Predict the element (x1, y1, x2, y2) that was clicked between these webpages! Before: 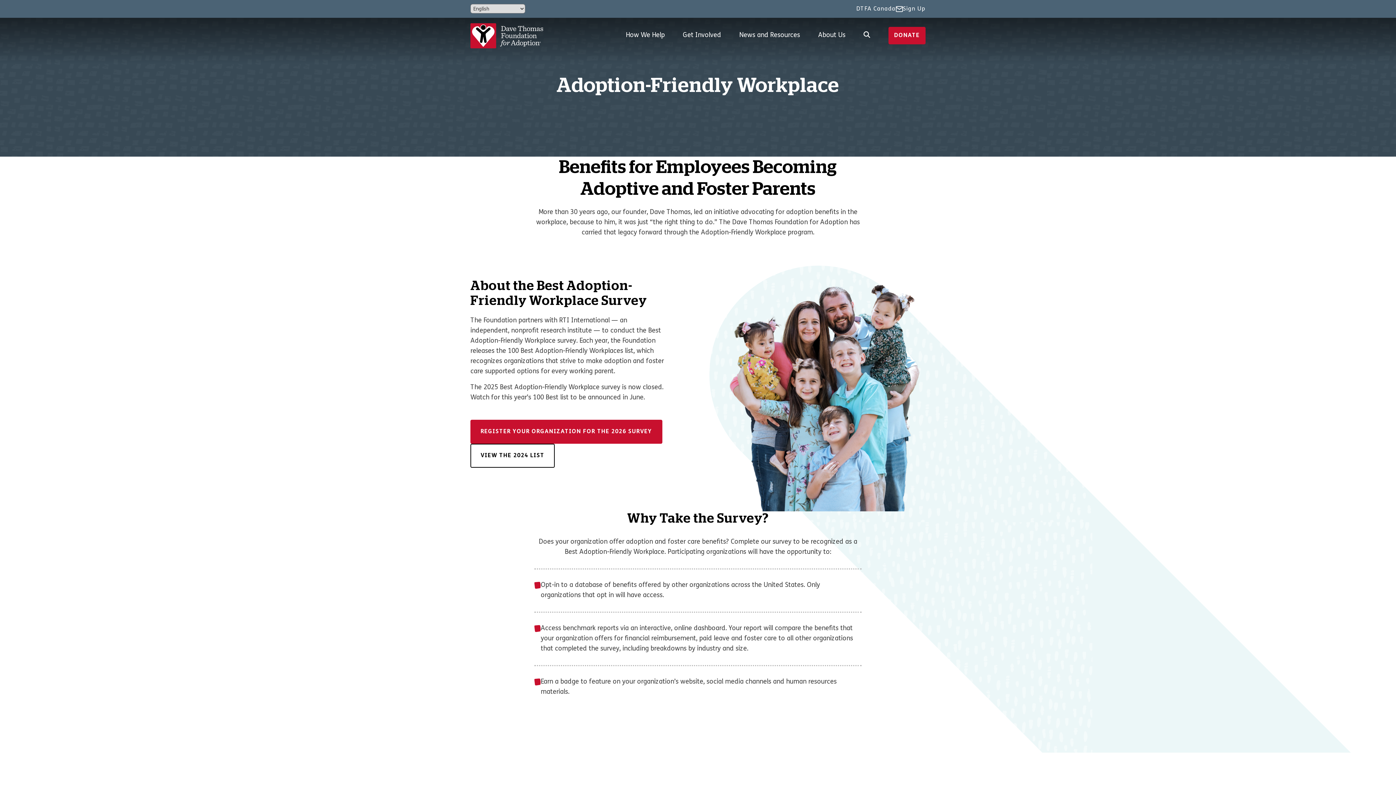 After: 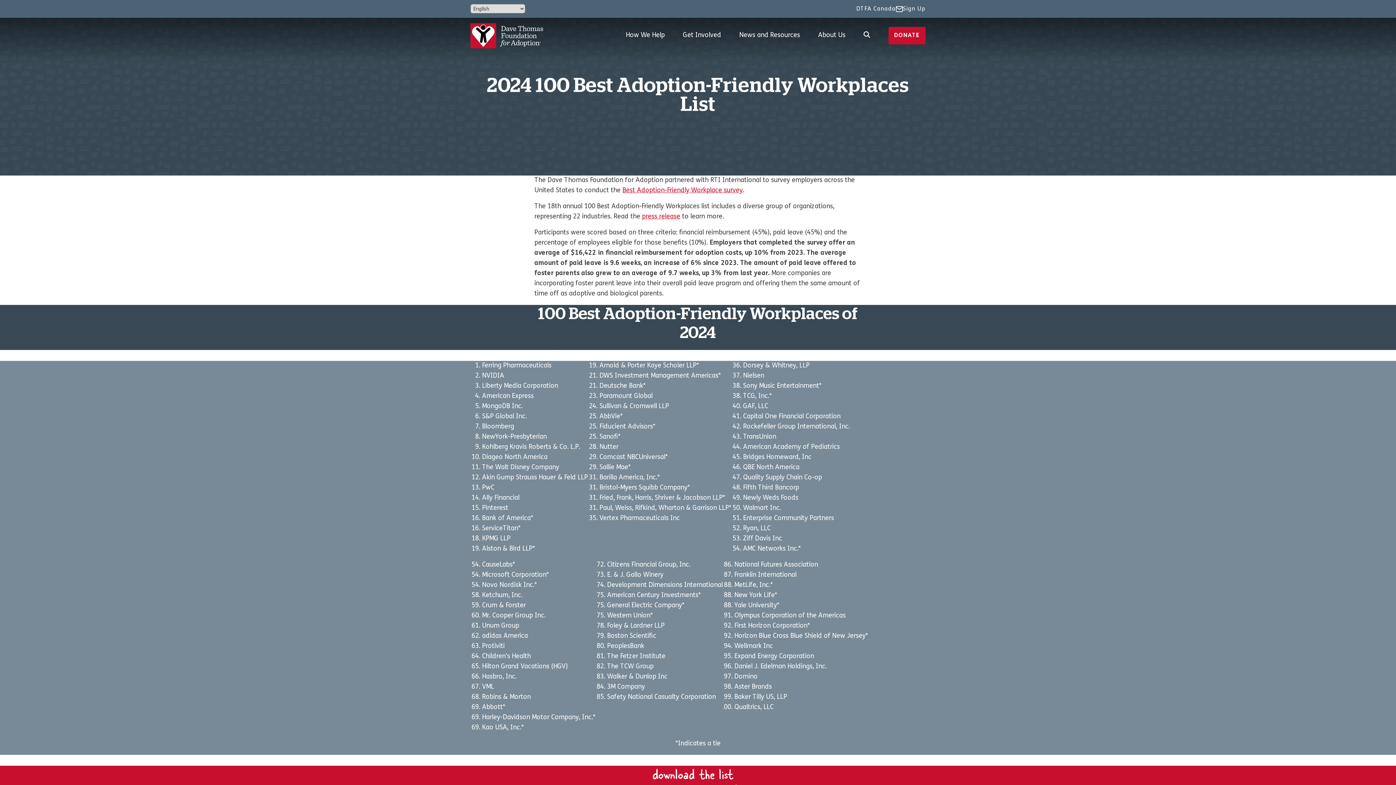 Action: label: VIEW THE 2024 LIST bbox: (470, 443, 554, 467)